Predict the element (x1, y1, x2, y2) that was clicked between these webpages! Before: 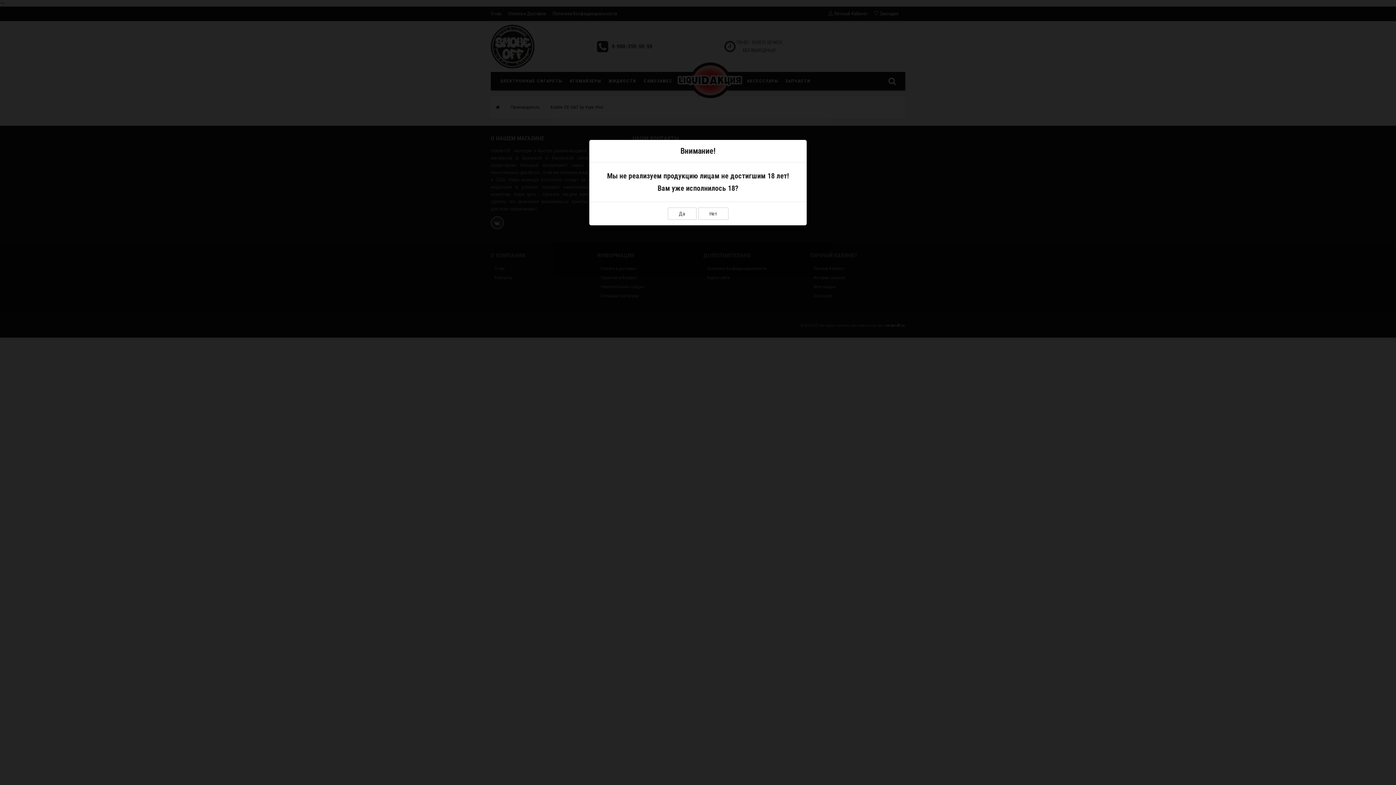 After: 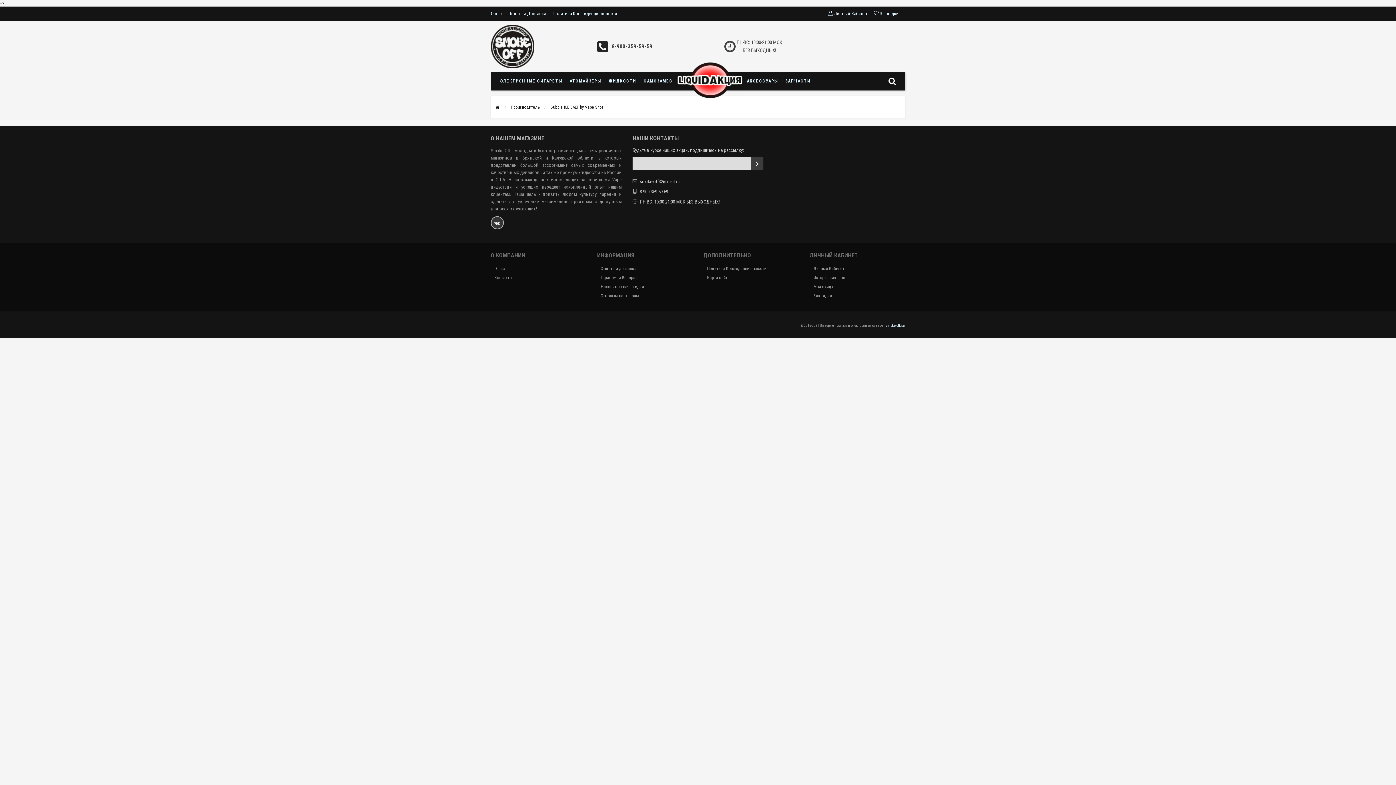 Action: bbox: (667, 207, 696, 220) label: Да